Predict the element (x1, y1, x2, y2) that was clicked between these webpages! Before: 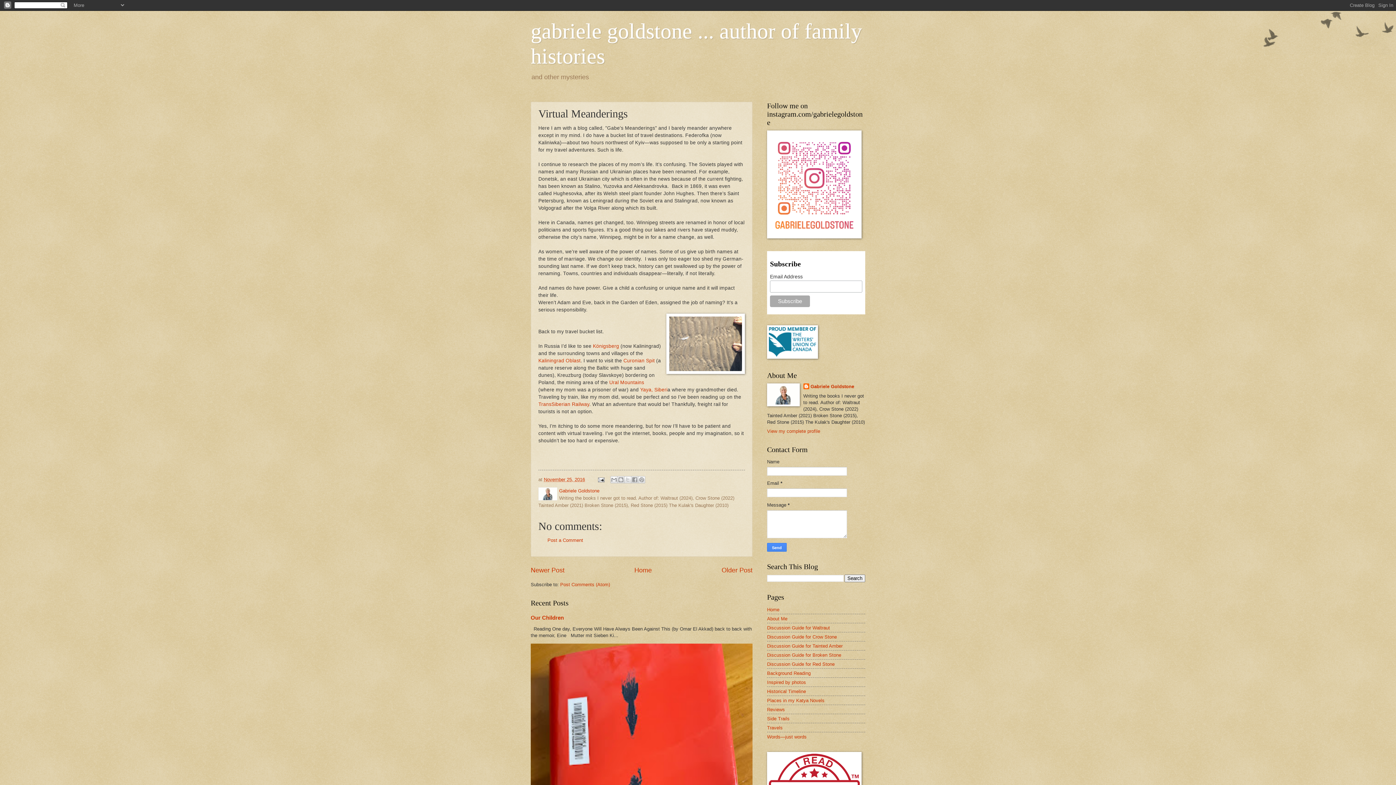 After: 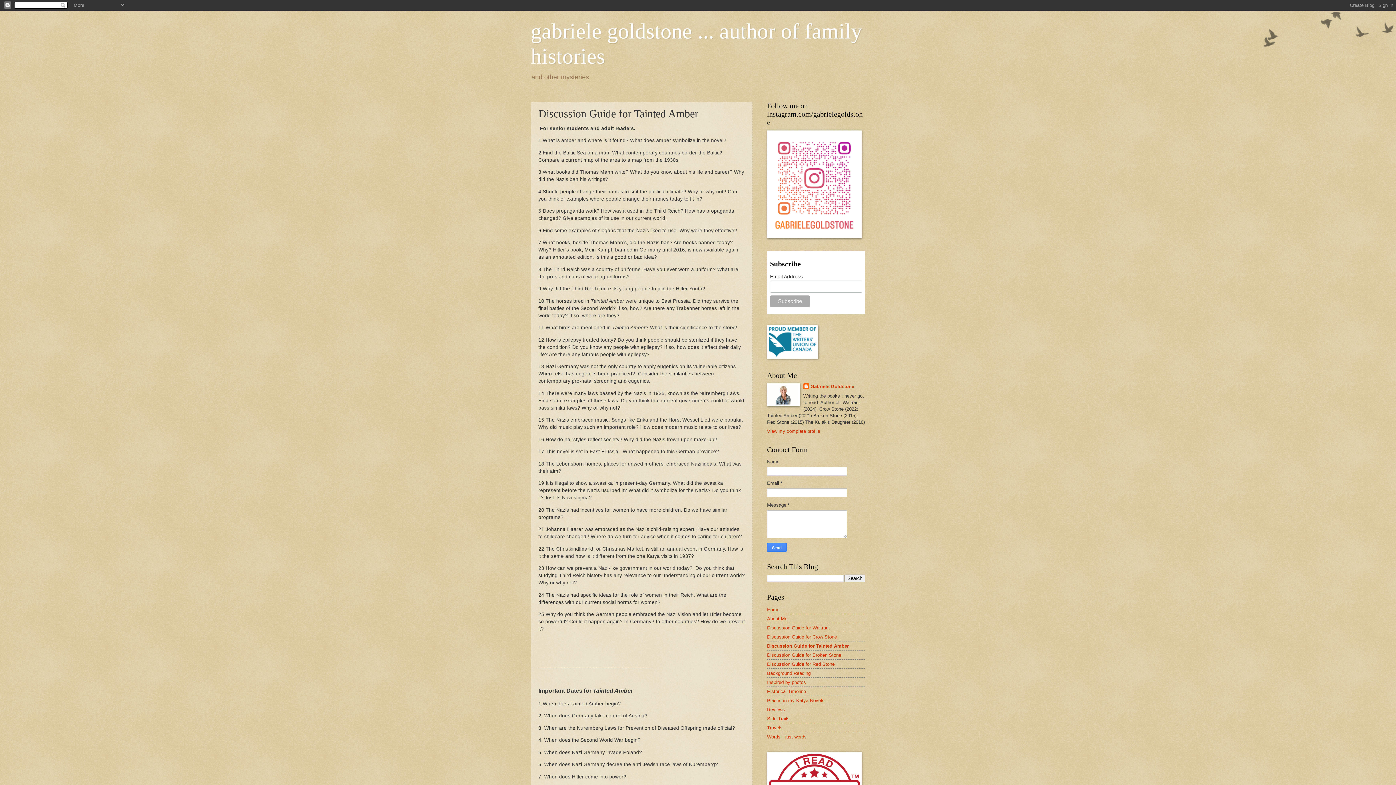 Action: bbox: (767, 643, 842, 648) label: Discussion Guide for Tainted Amber